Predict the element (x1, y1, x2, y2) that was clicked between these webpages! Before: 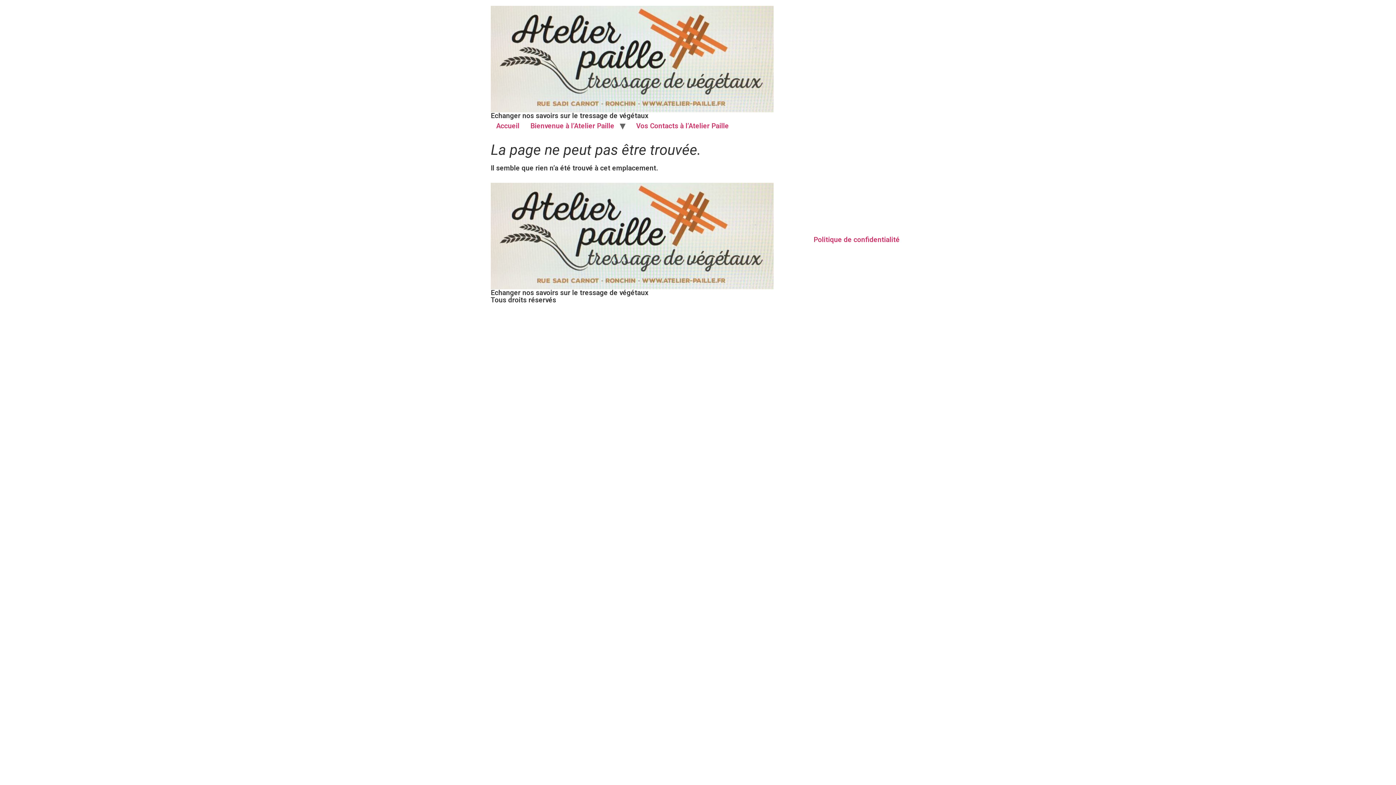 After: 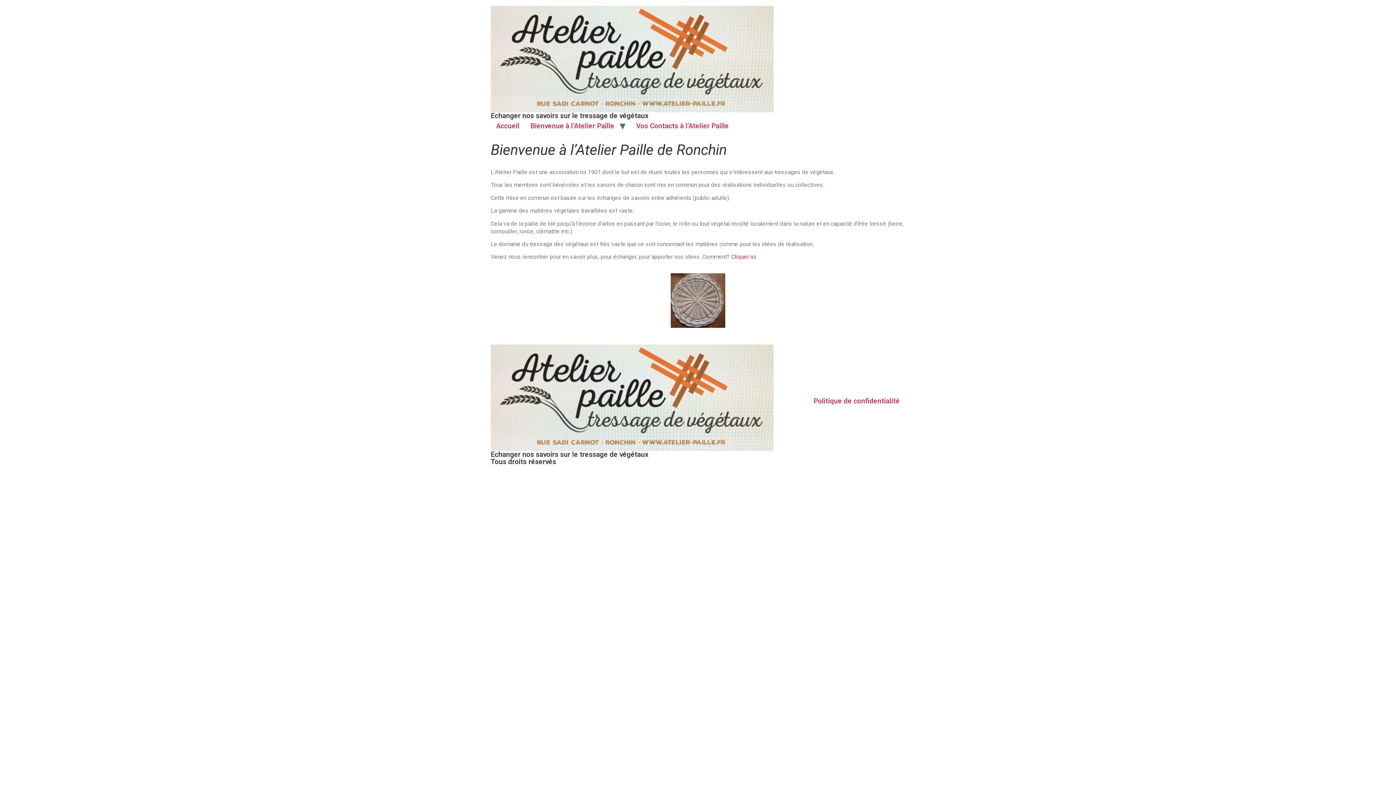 Action: bbox: (490, 5, 773, 112)